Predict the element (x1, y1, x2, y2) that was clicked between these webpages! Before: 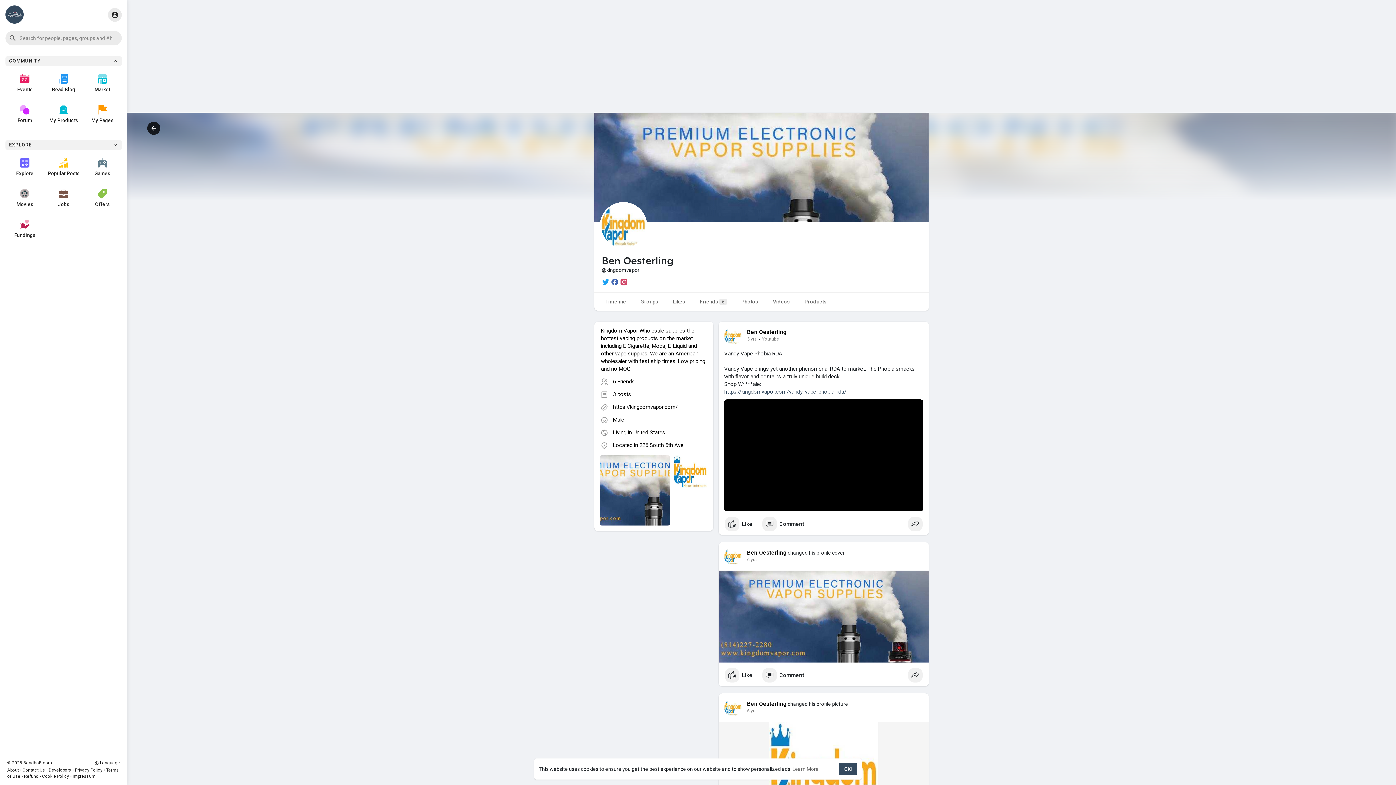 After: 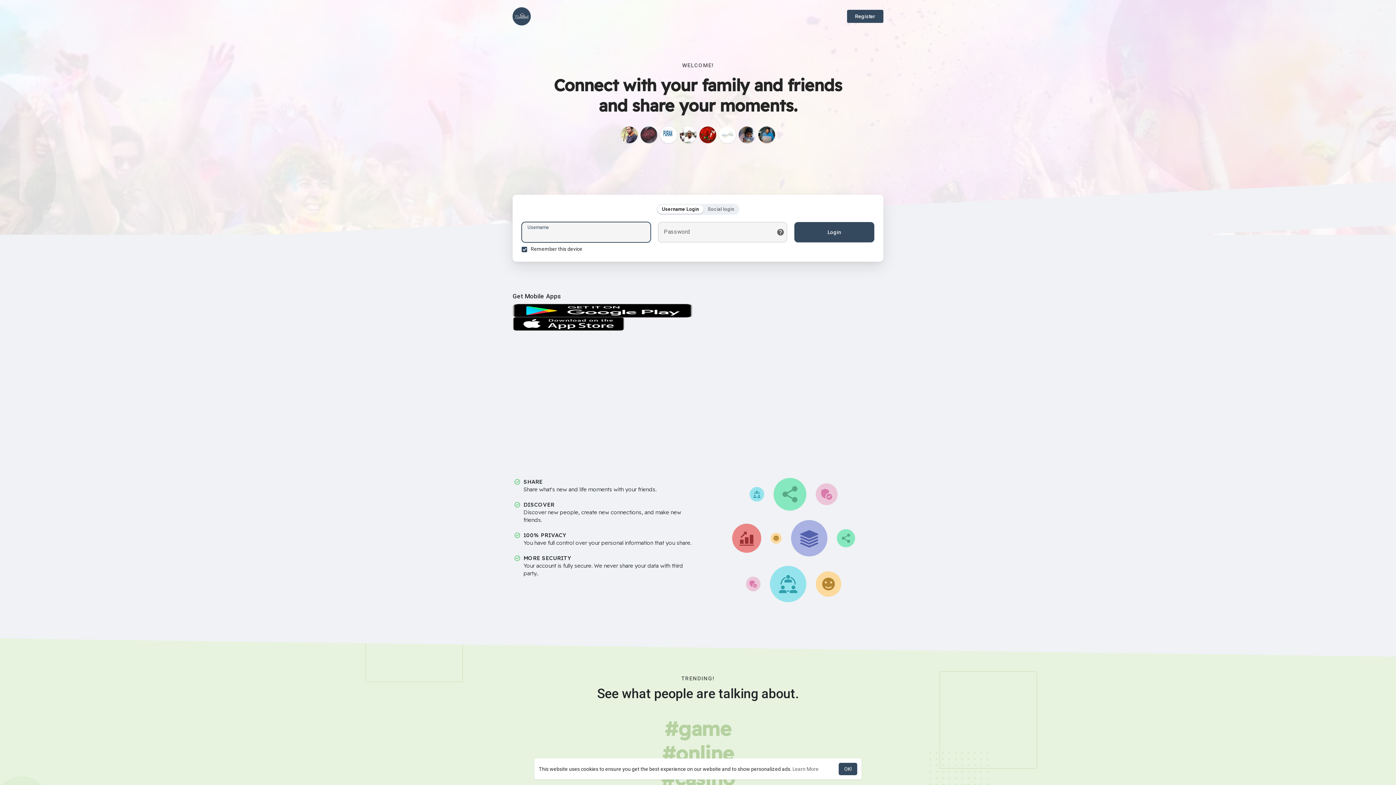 Action: label: Events bbox: (5, 67, 44, 98)